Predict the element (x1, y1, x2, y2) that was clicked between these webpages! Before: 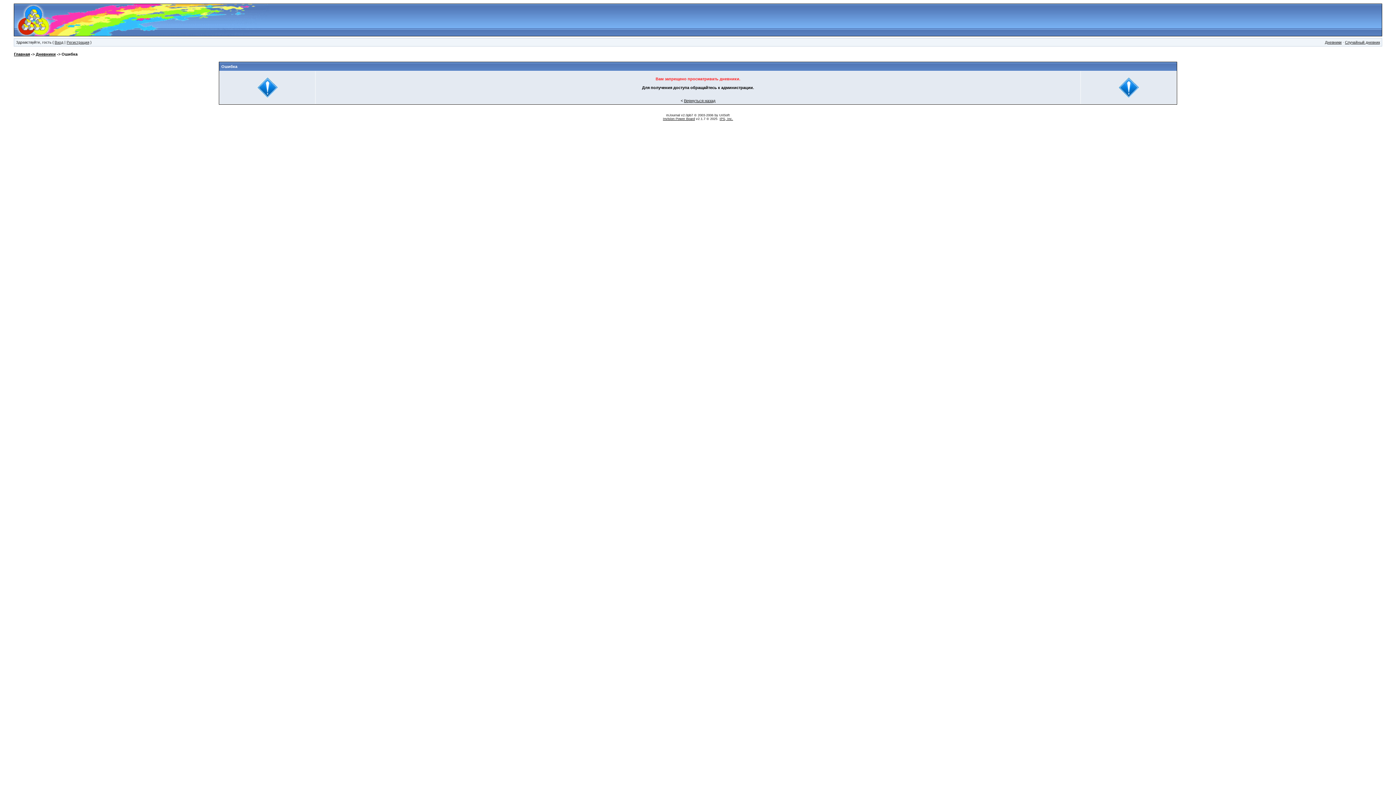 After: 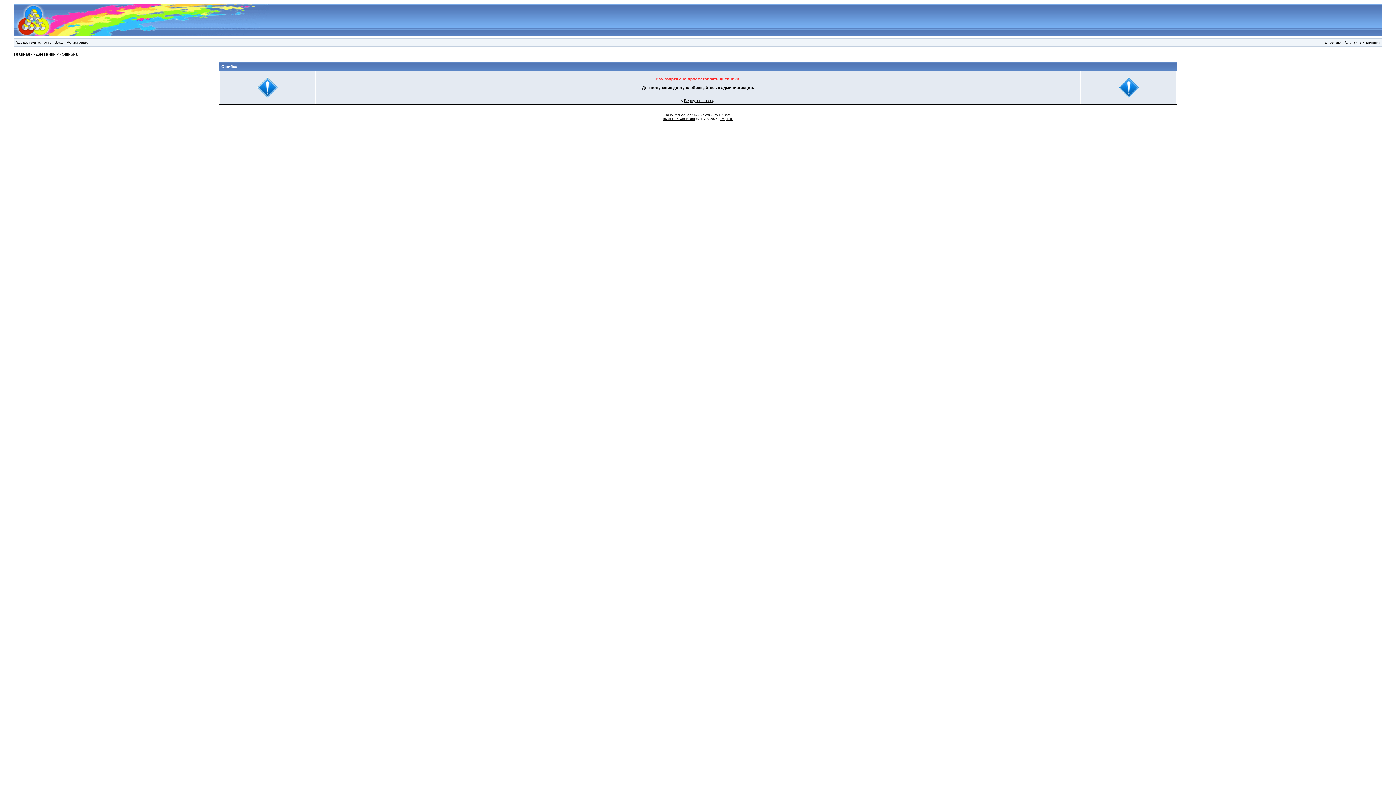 Action: bbox: (719, 113, 730, 117) label: UriSoft